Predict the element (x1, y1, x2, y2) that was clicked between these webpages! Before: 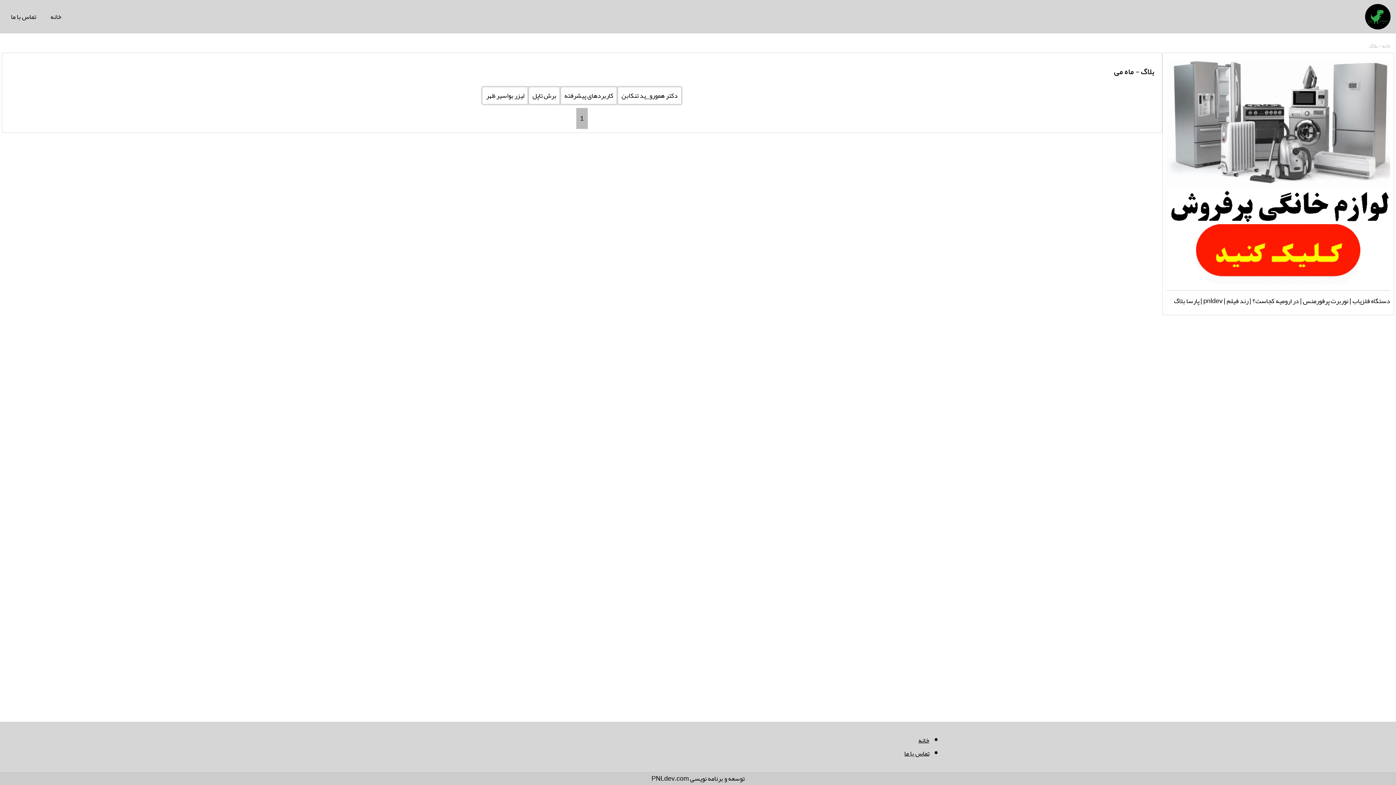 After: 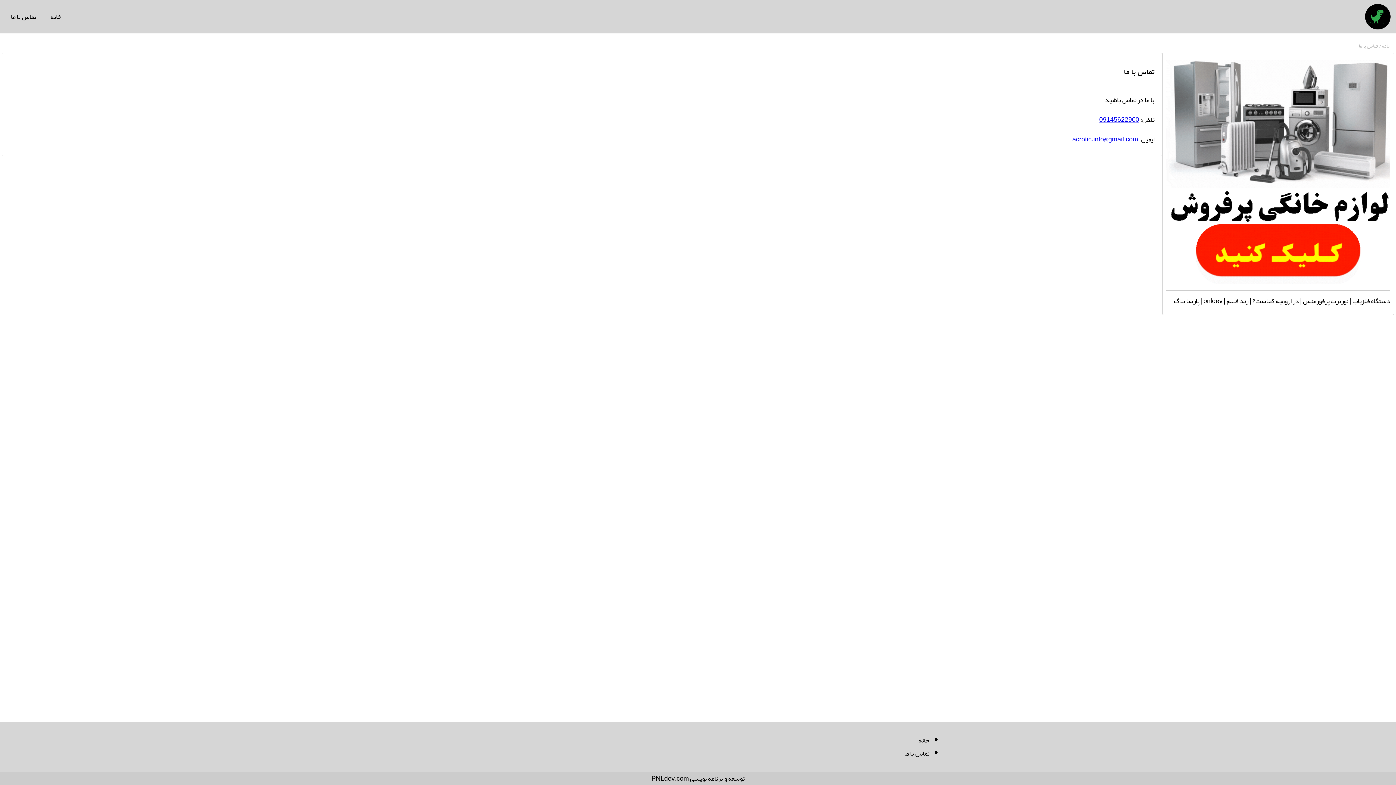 Action: bbox: (5, 0, 41, 33) label: تماس با ما